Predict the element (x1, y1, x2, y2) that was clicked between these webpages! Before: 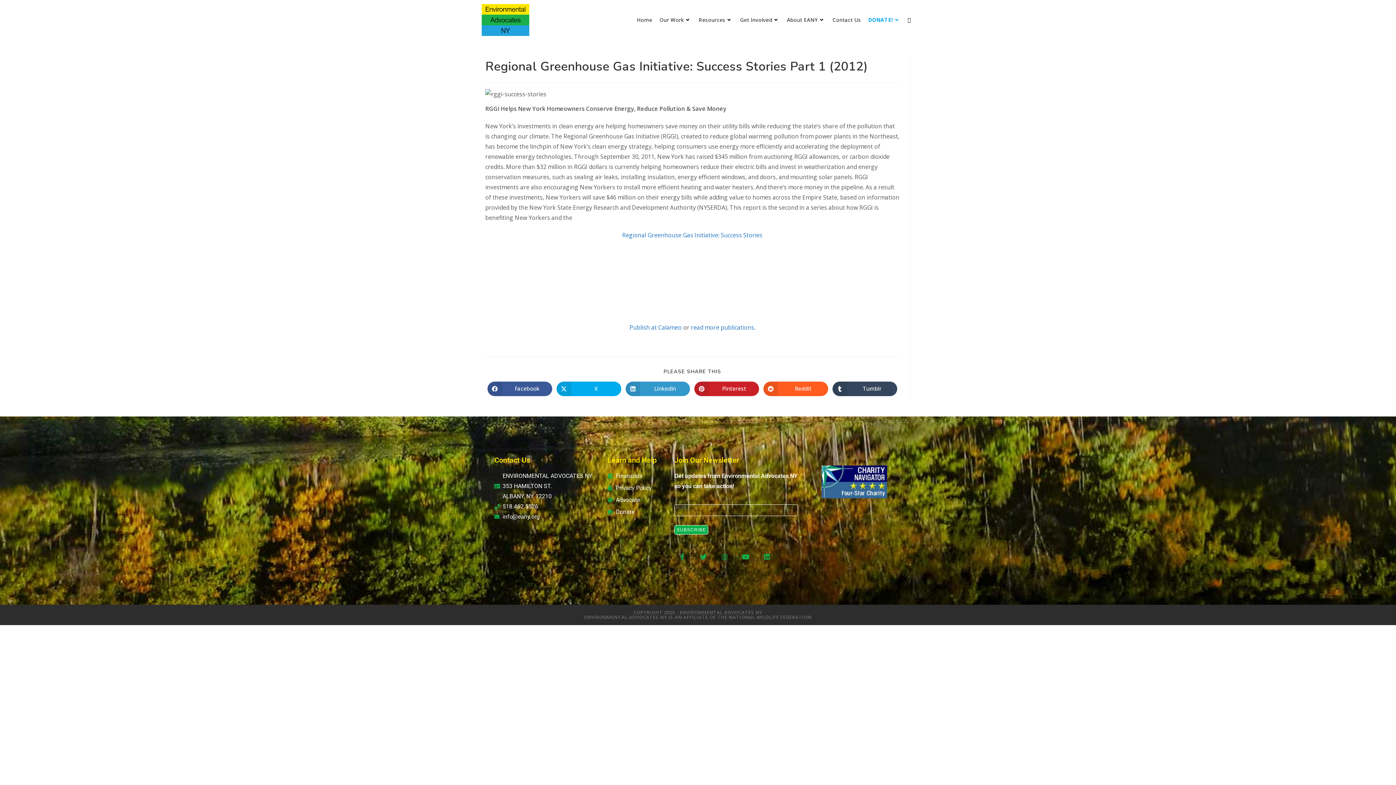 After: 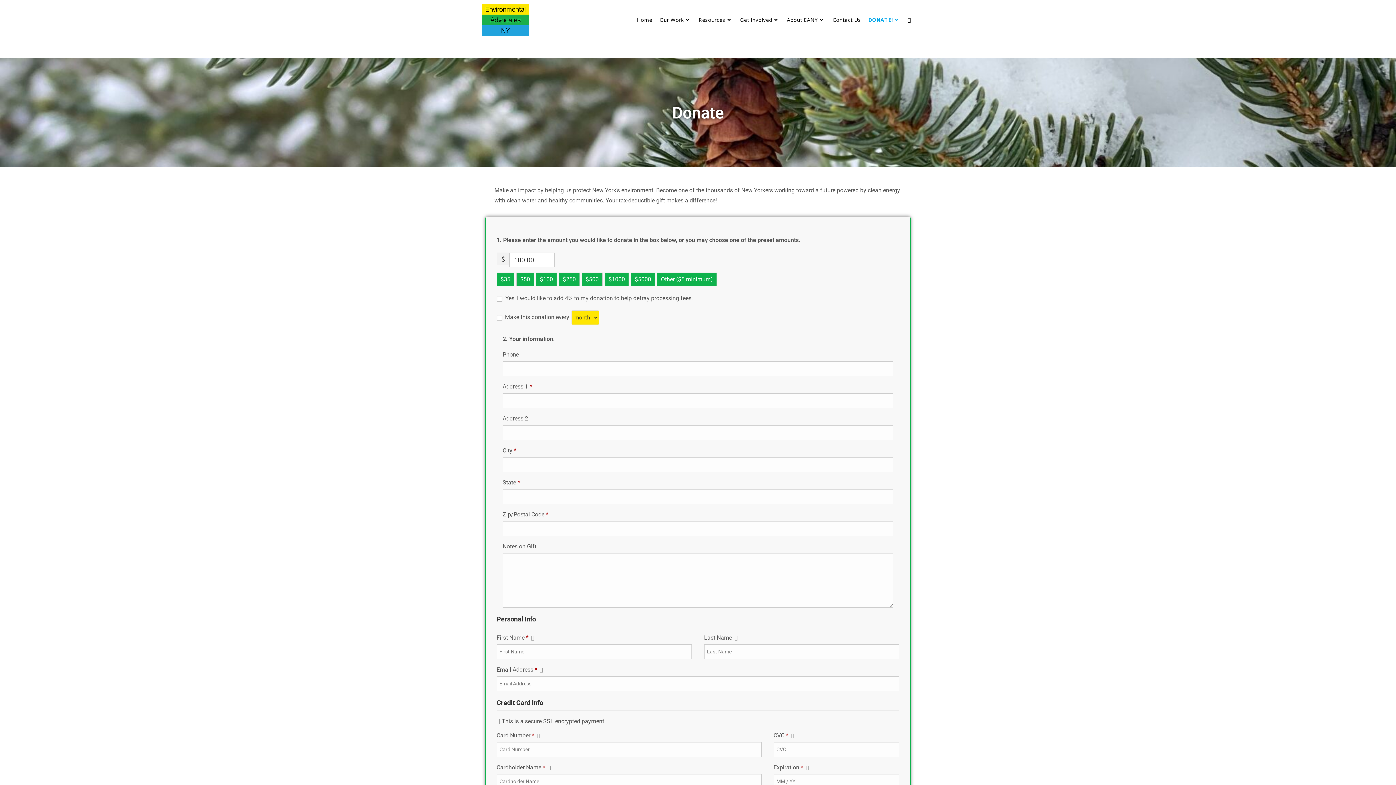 Action: label: Donate bbox: (607, 507, 667, 517)